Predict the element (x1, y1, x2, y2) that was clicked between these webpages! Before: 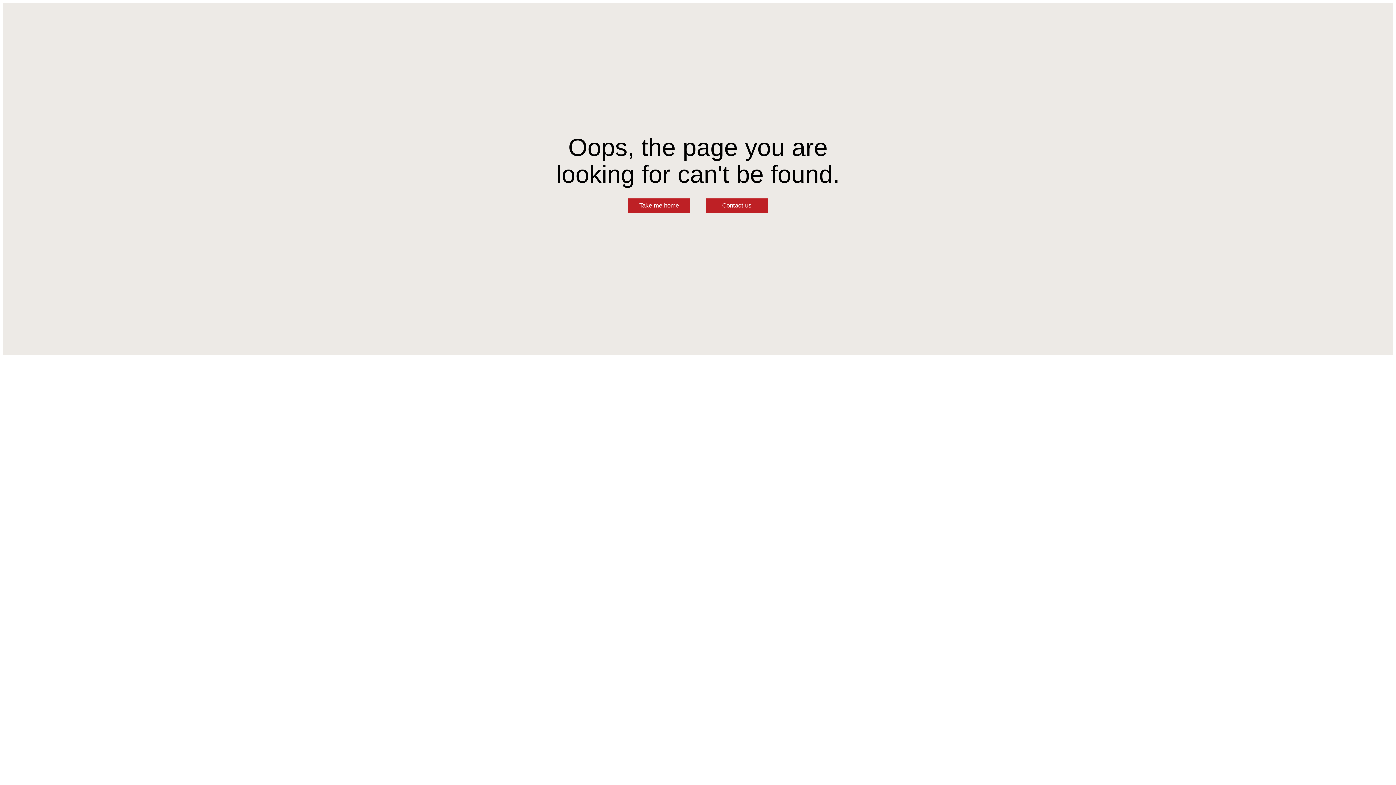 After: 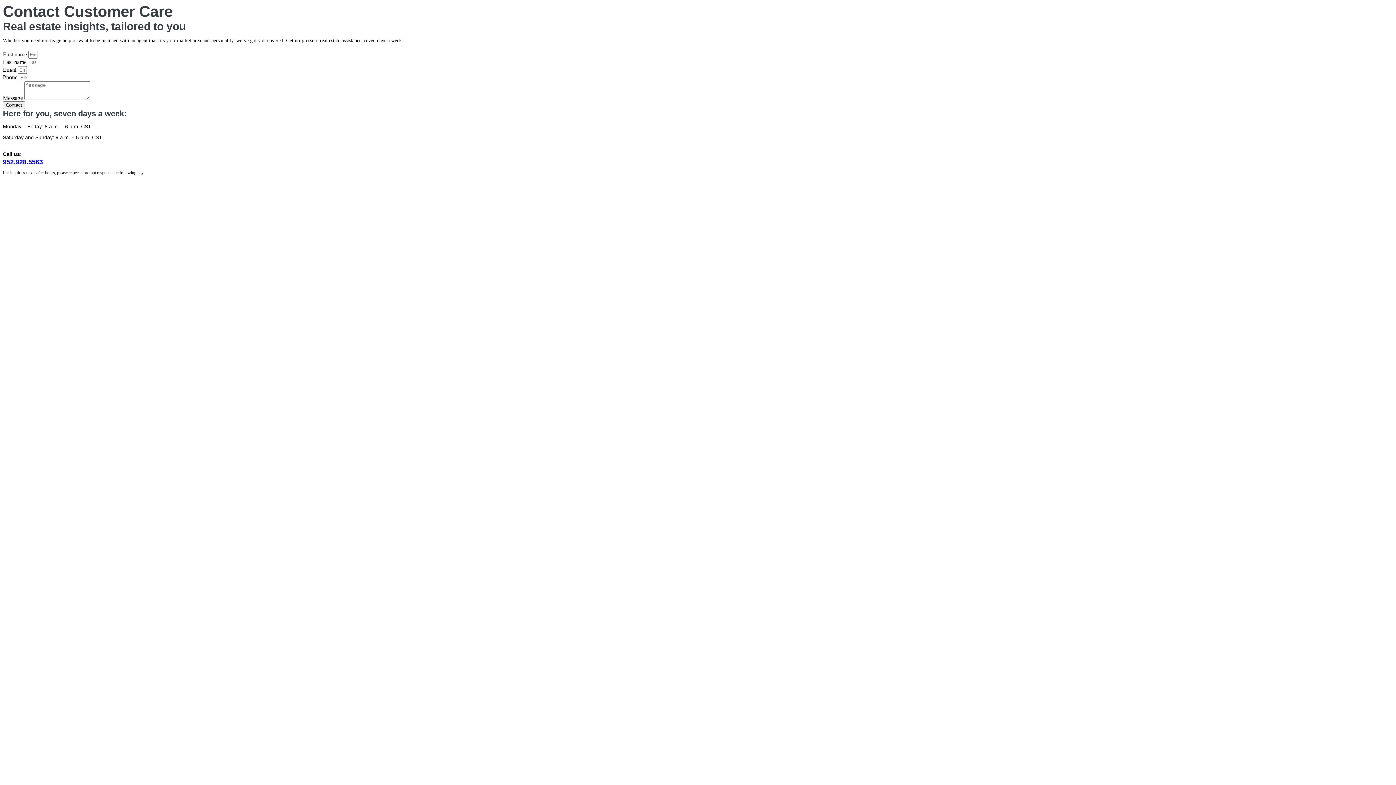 Action: bbox: (706, 198, 768, 213) label: Contact us